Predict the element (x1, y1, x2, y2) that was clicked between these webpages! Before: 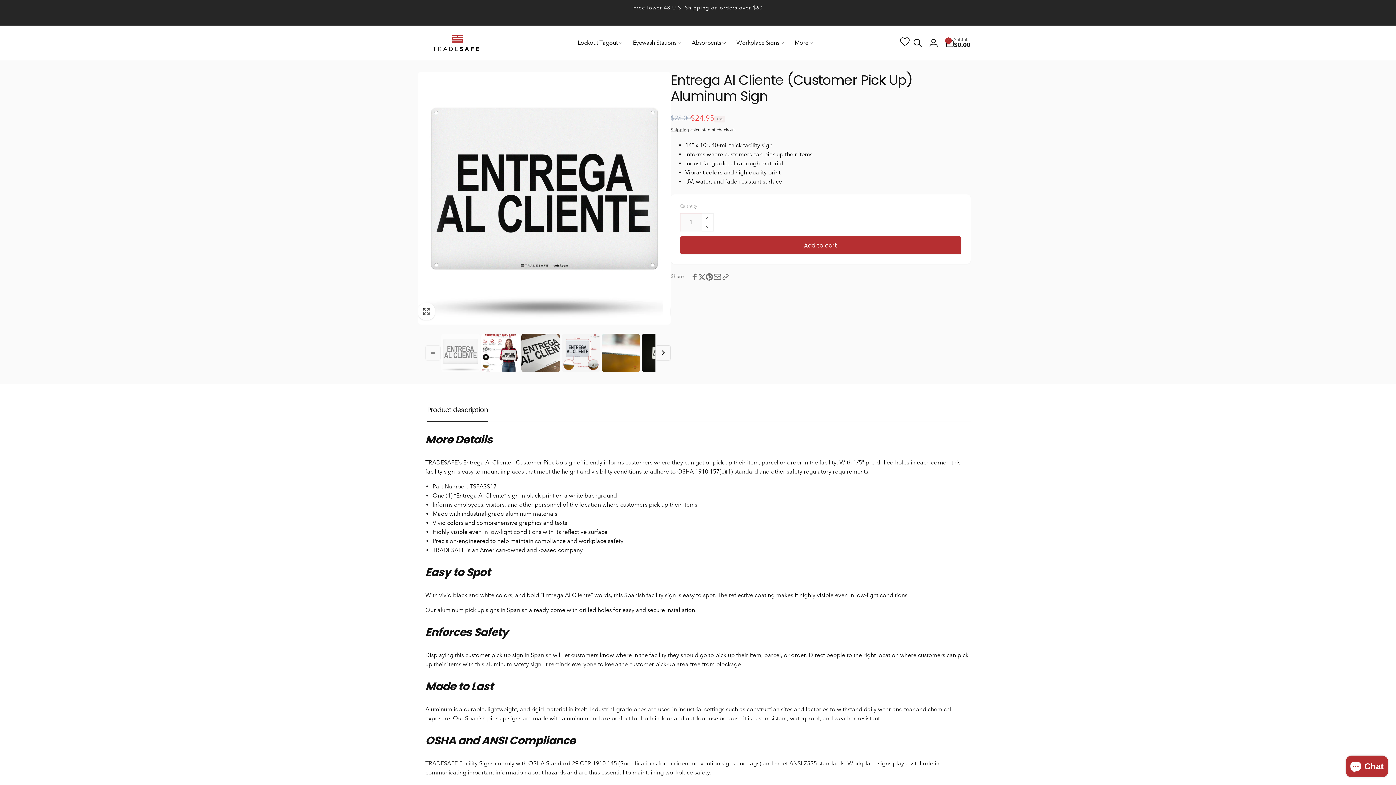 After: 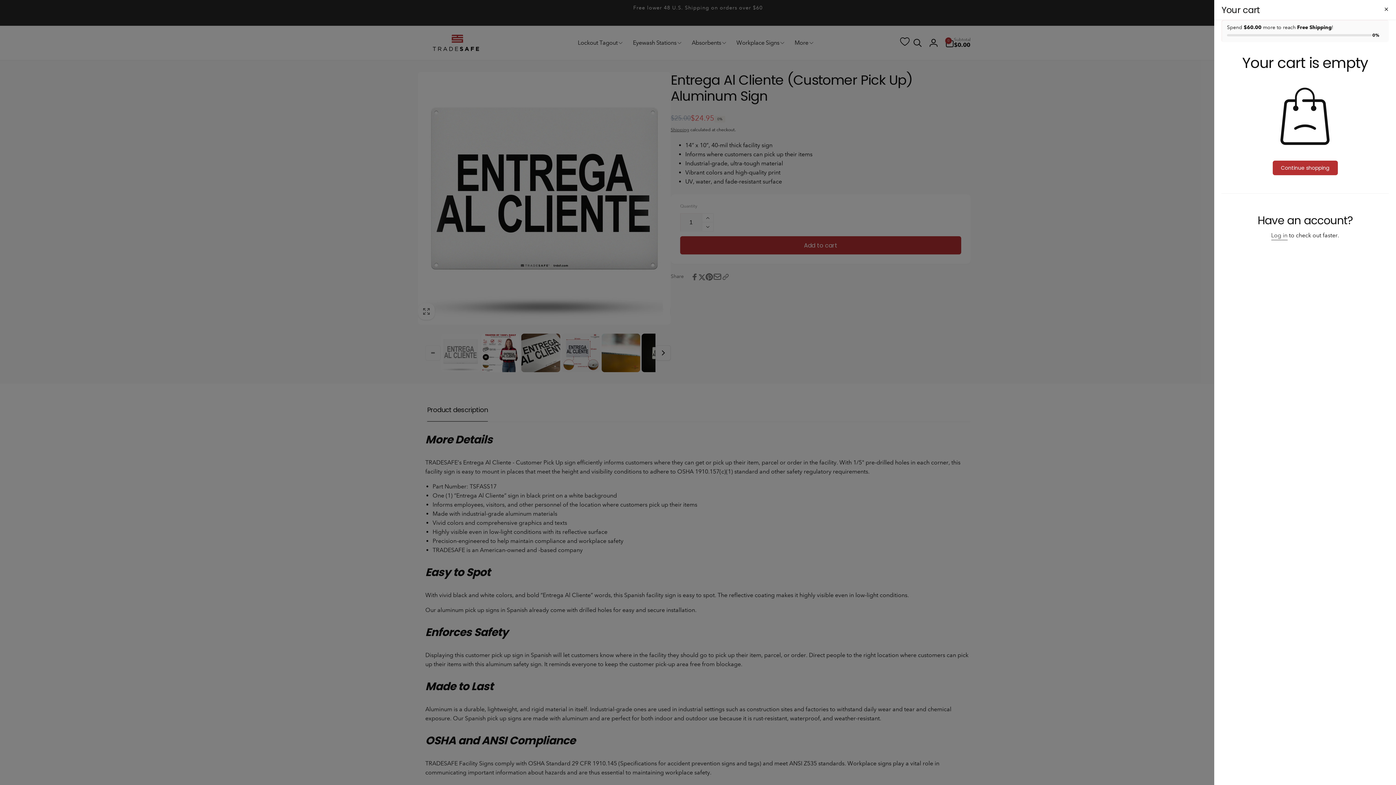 Action: bbox: (945, 37, 970, 48) label: 0
0 items
Subtotal
$0.00